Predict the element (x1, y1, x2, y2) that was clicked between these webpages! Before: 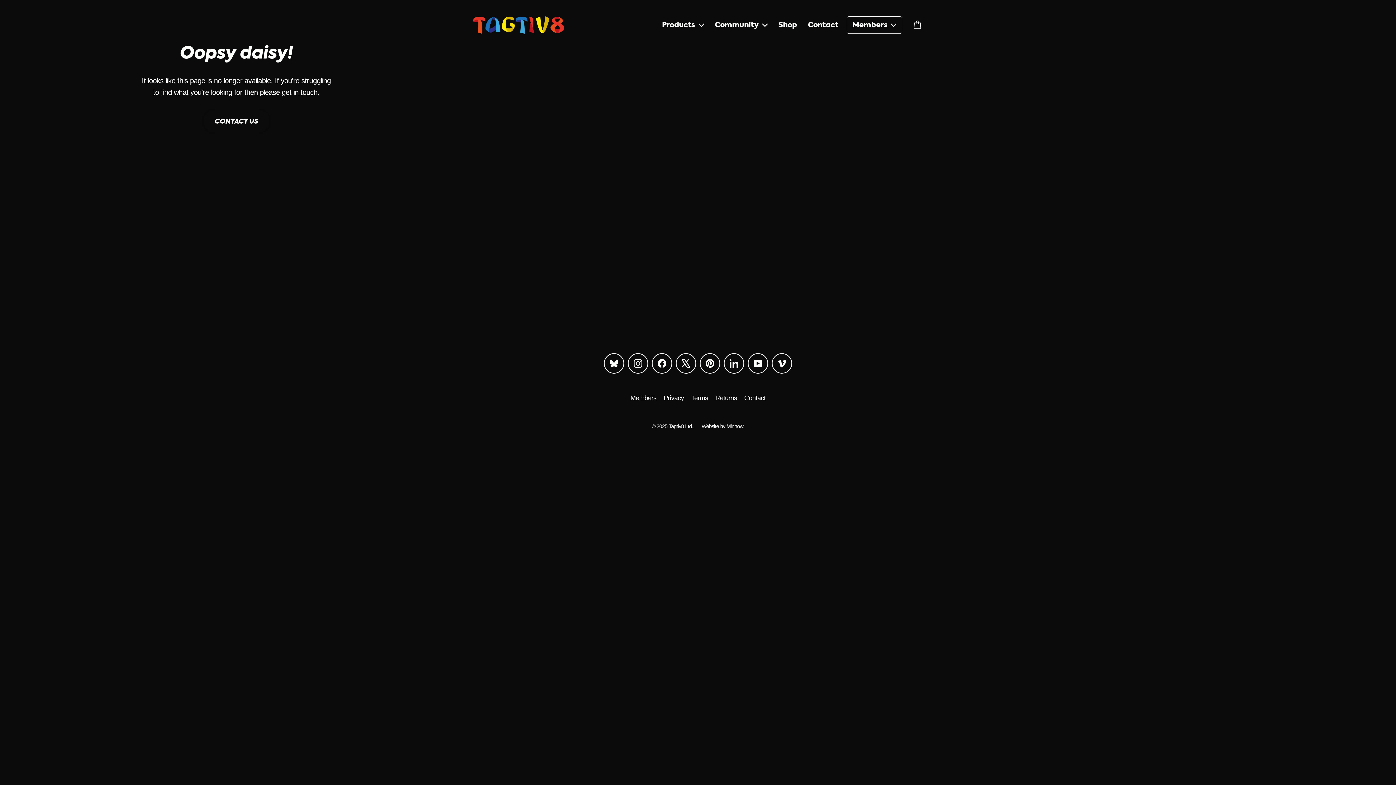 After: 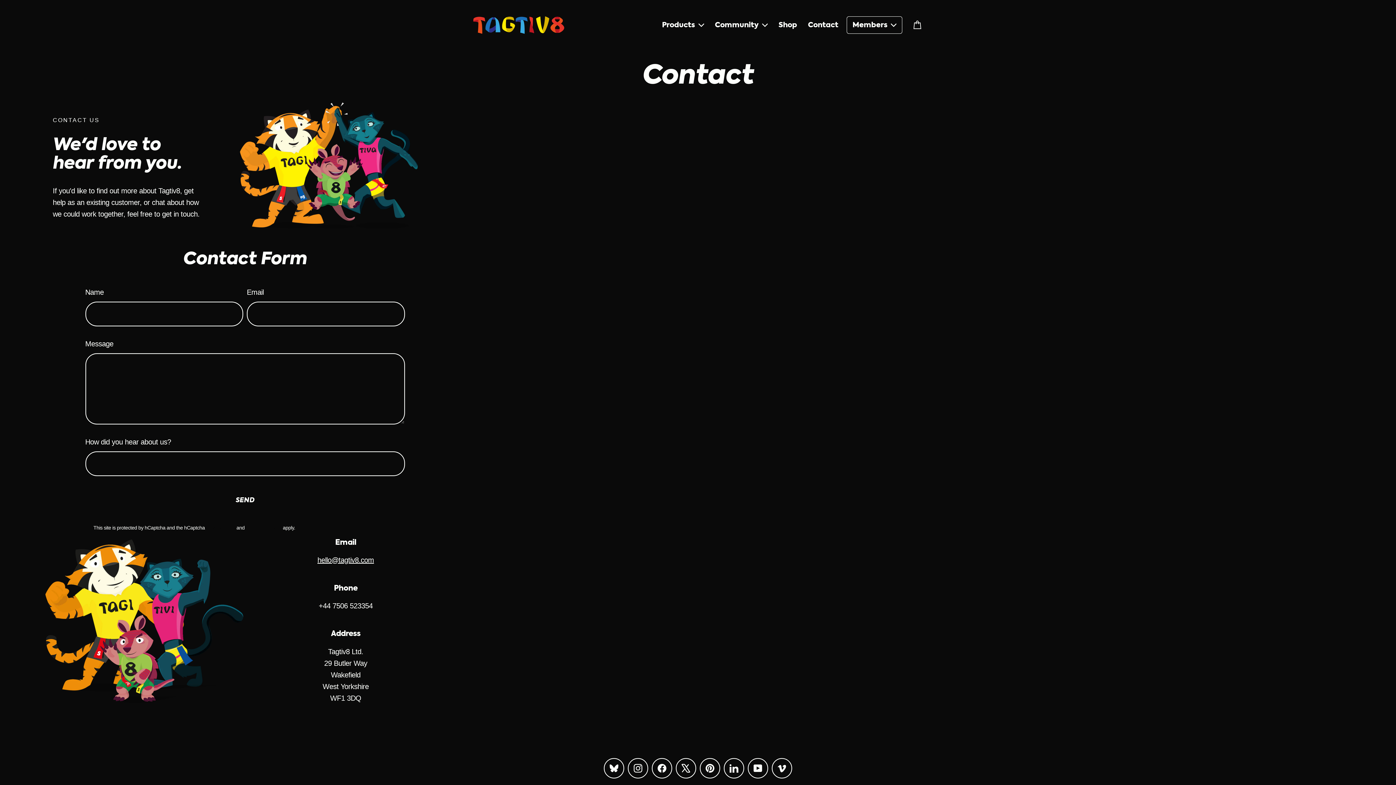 Action: label: Contact bbox: (740, 391, 769, 404)